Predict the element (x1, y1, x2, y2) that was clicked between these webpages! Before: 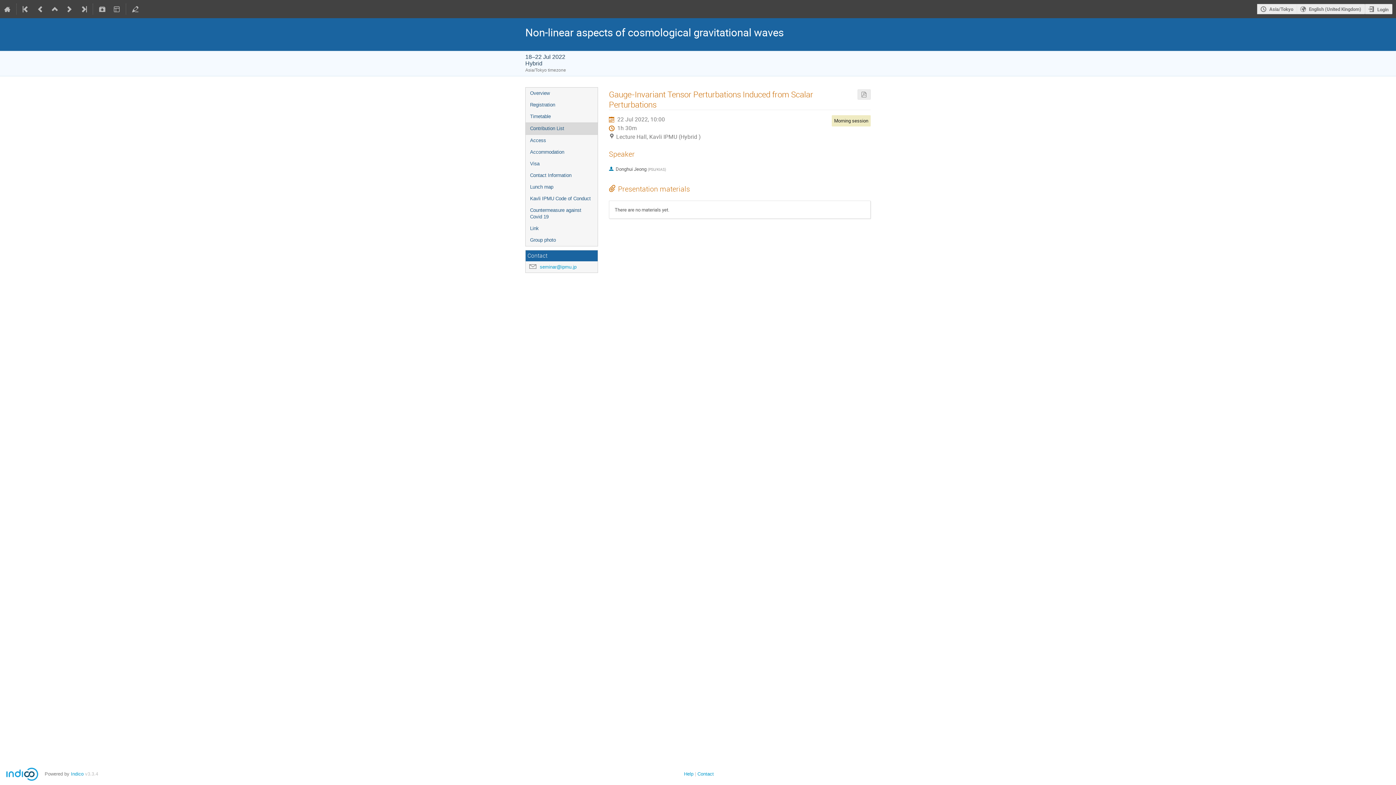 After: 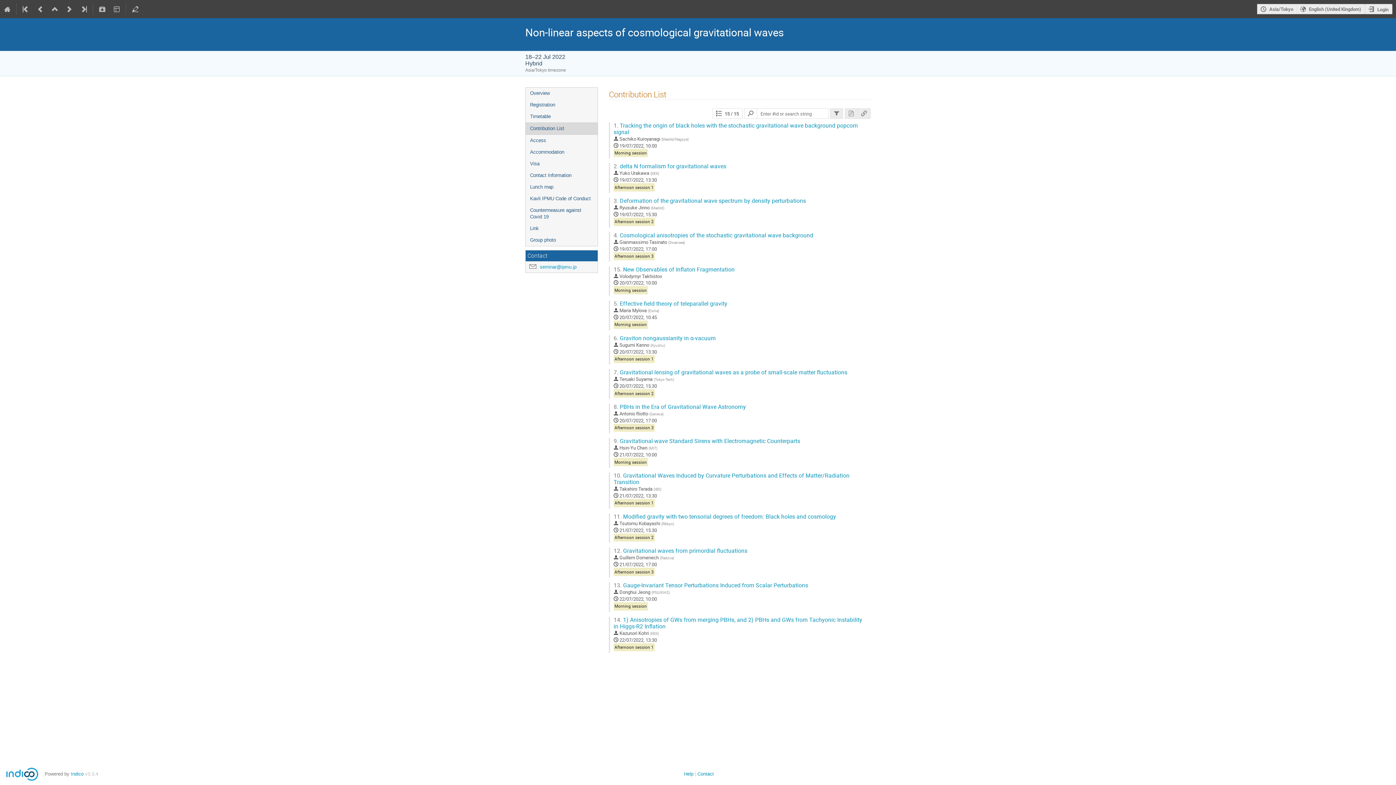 Action: label: Contribution List bbox: (525, 122, 597, 134)